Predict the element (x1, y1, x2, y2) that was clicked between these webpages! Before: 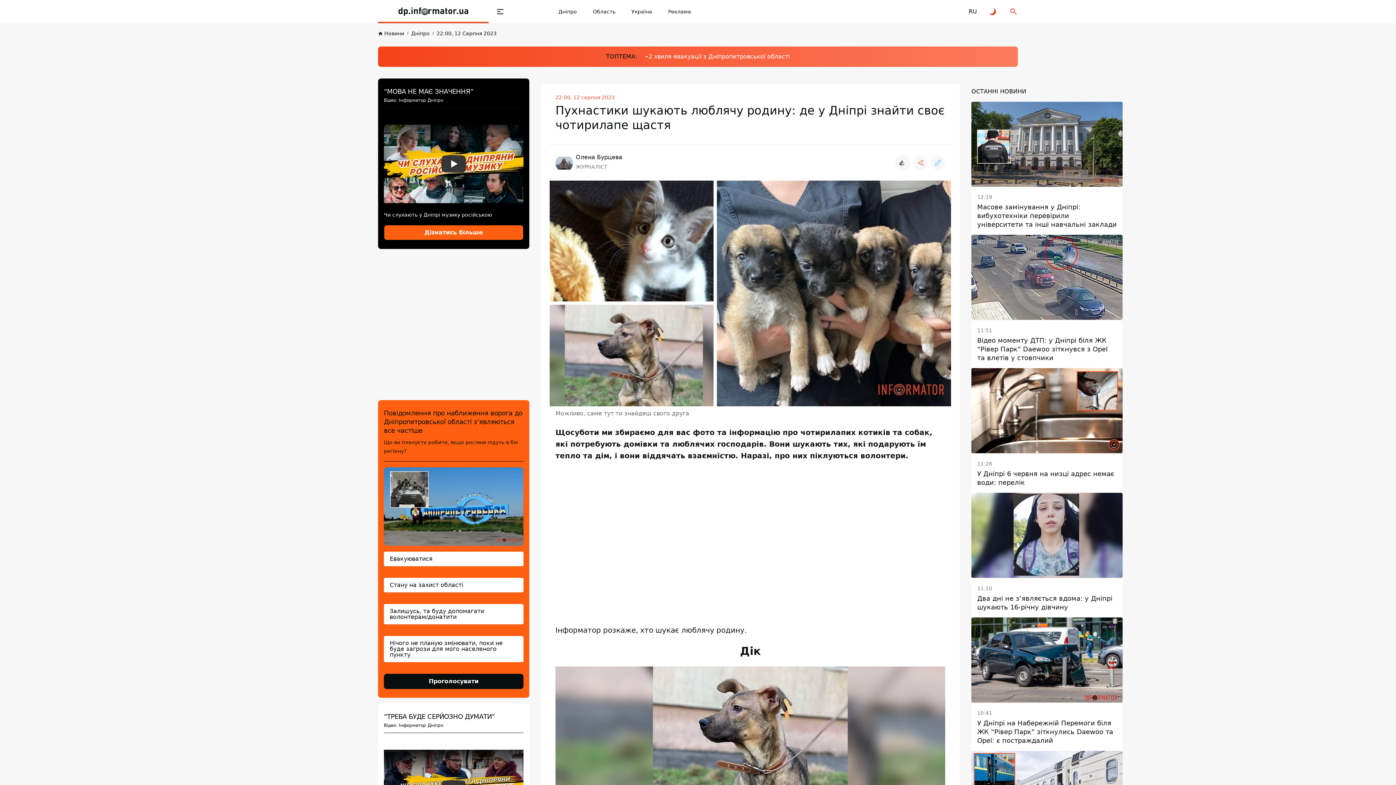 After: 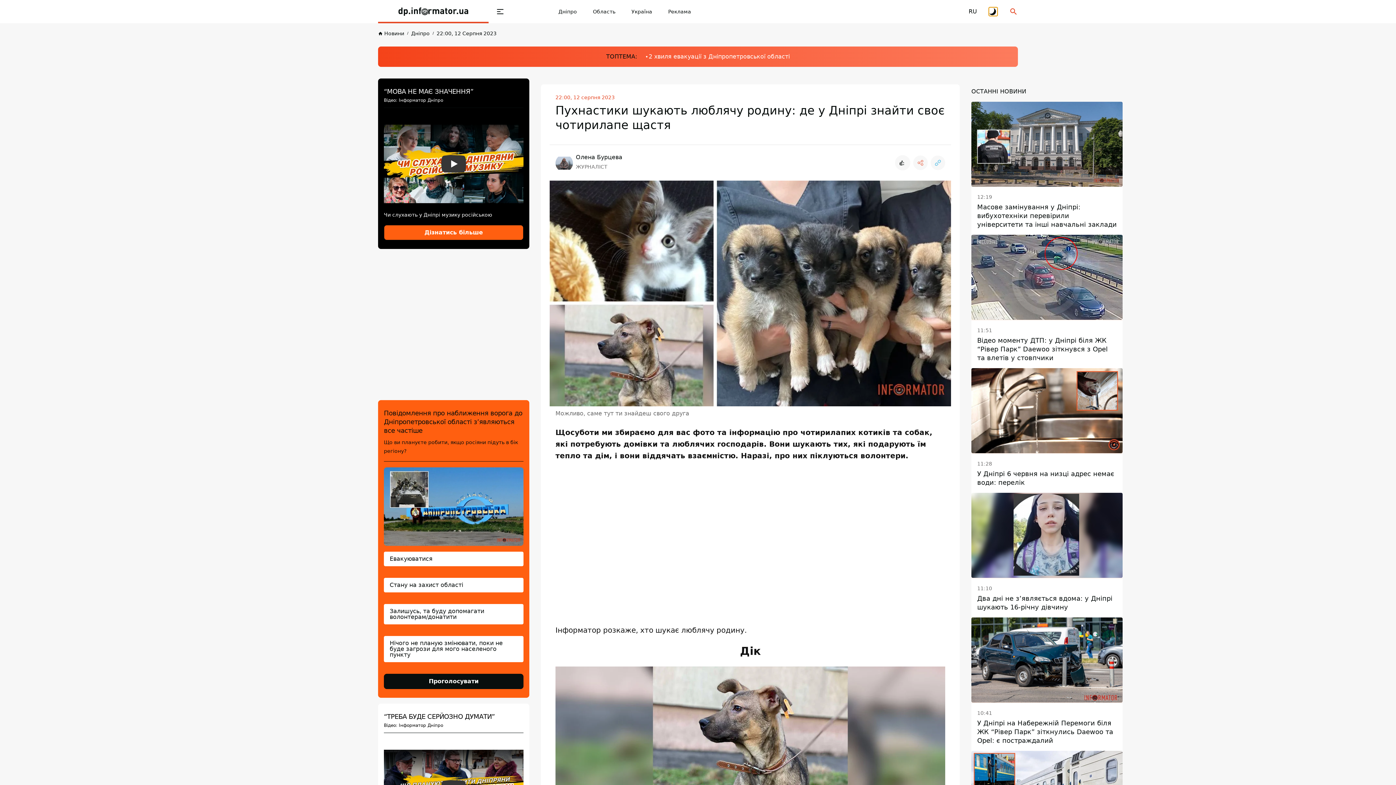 Action: label: Перейти на іншу тему bbox: (989, 7, 997, 16)